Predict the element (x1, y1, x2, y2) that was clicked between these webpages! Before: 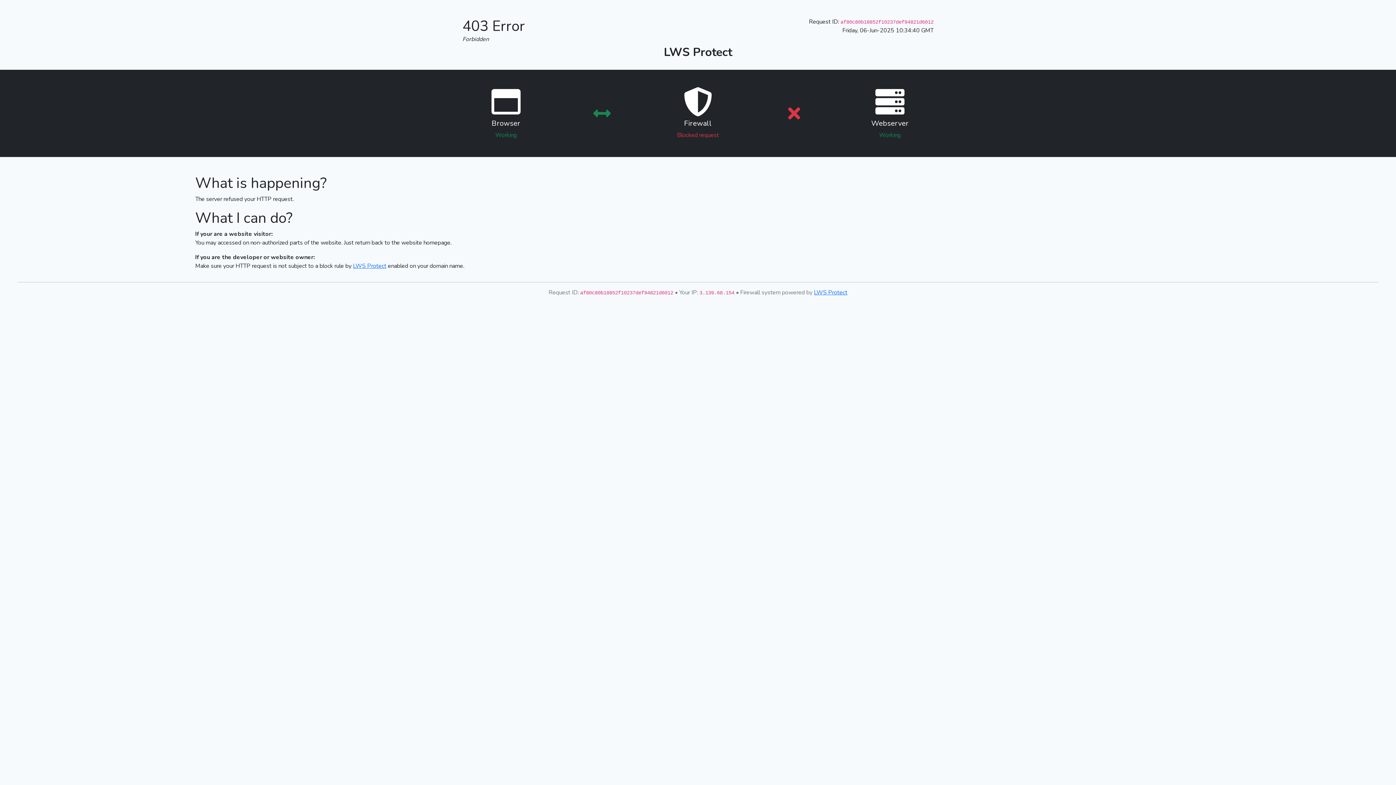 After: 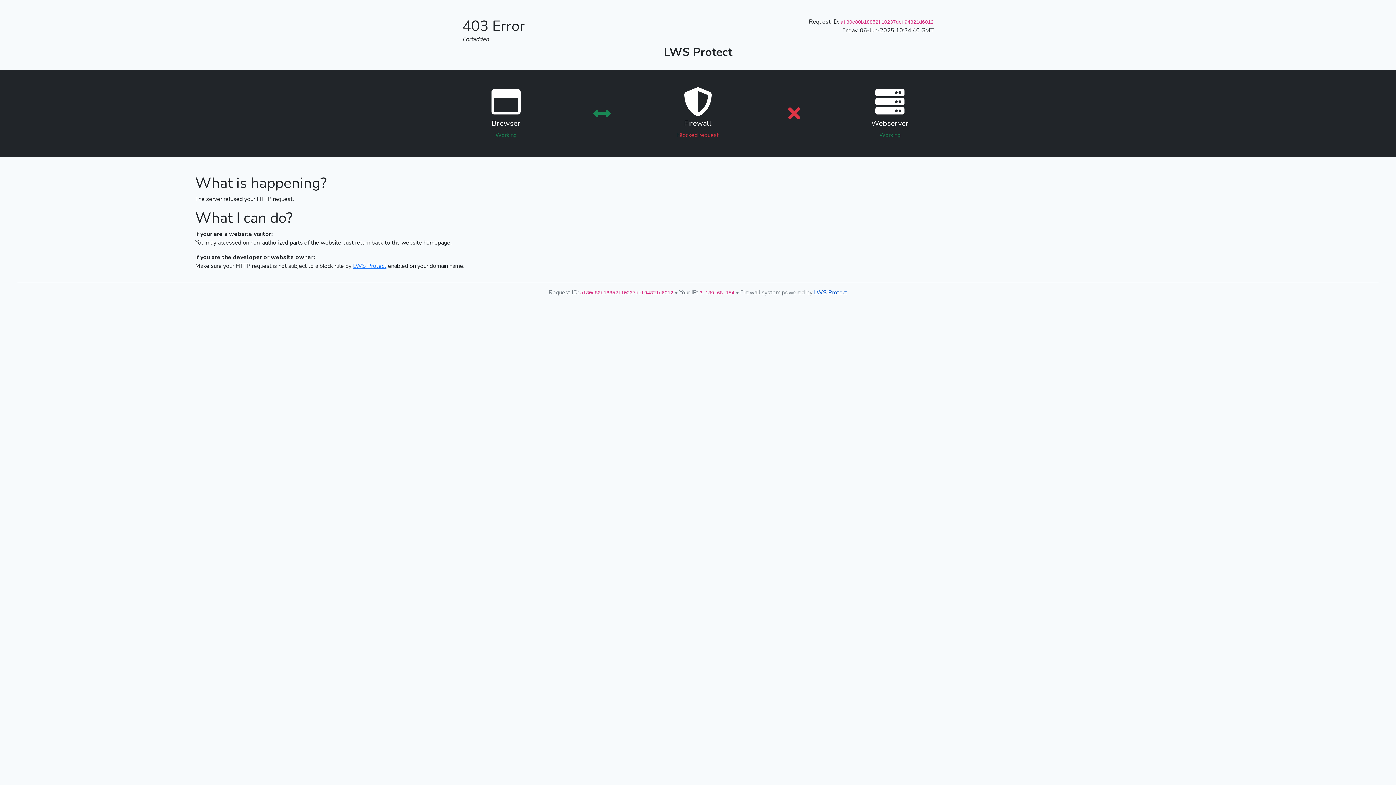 Action: bbox: (814, 288, 847, 296) label: LWS Protect